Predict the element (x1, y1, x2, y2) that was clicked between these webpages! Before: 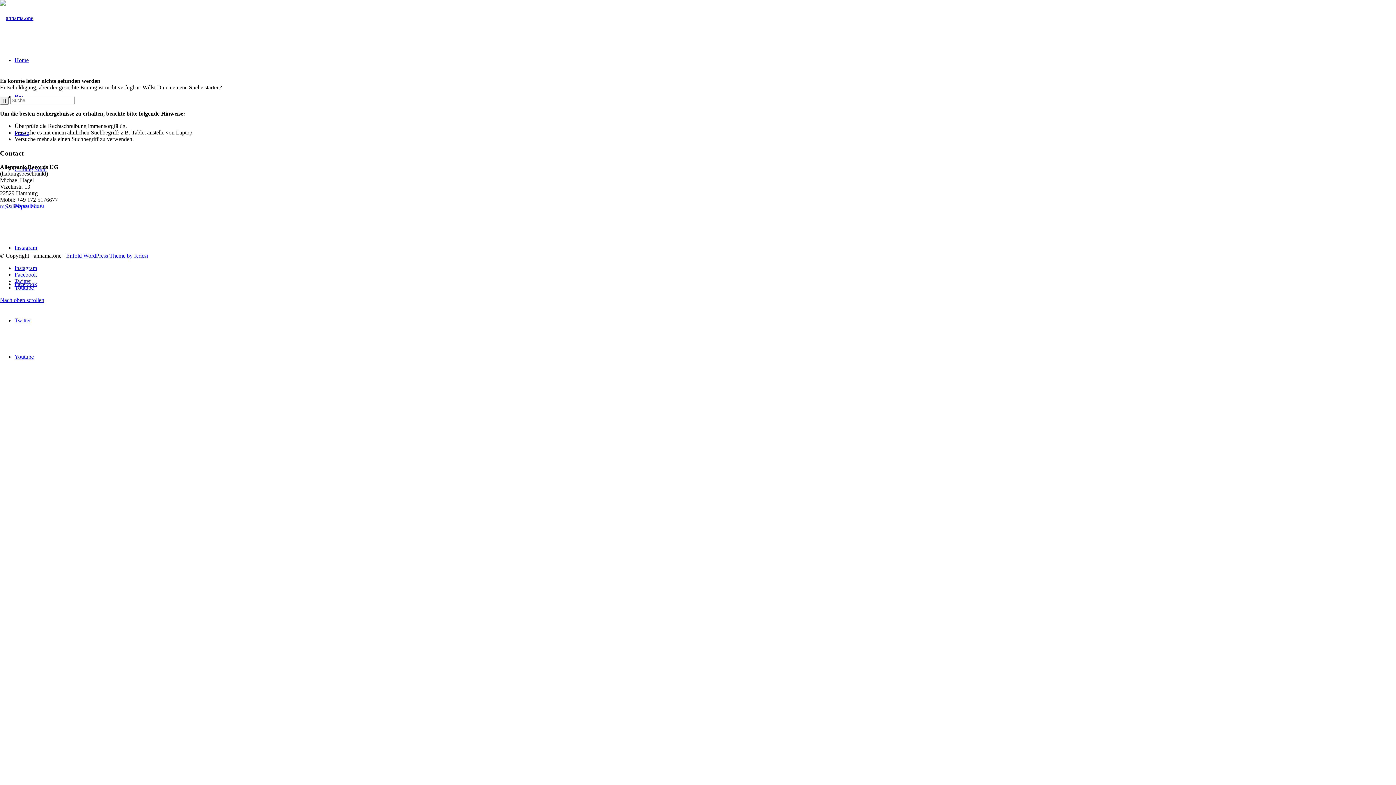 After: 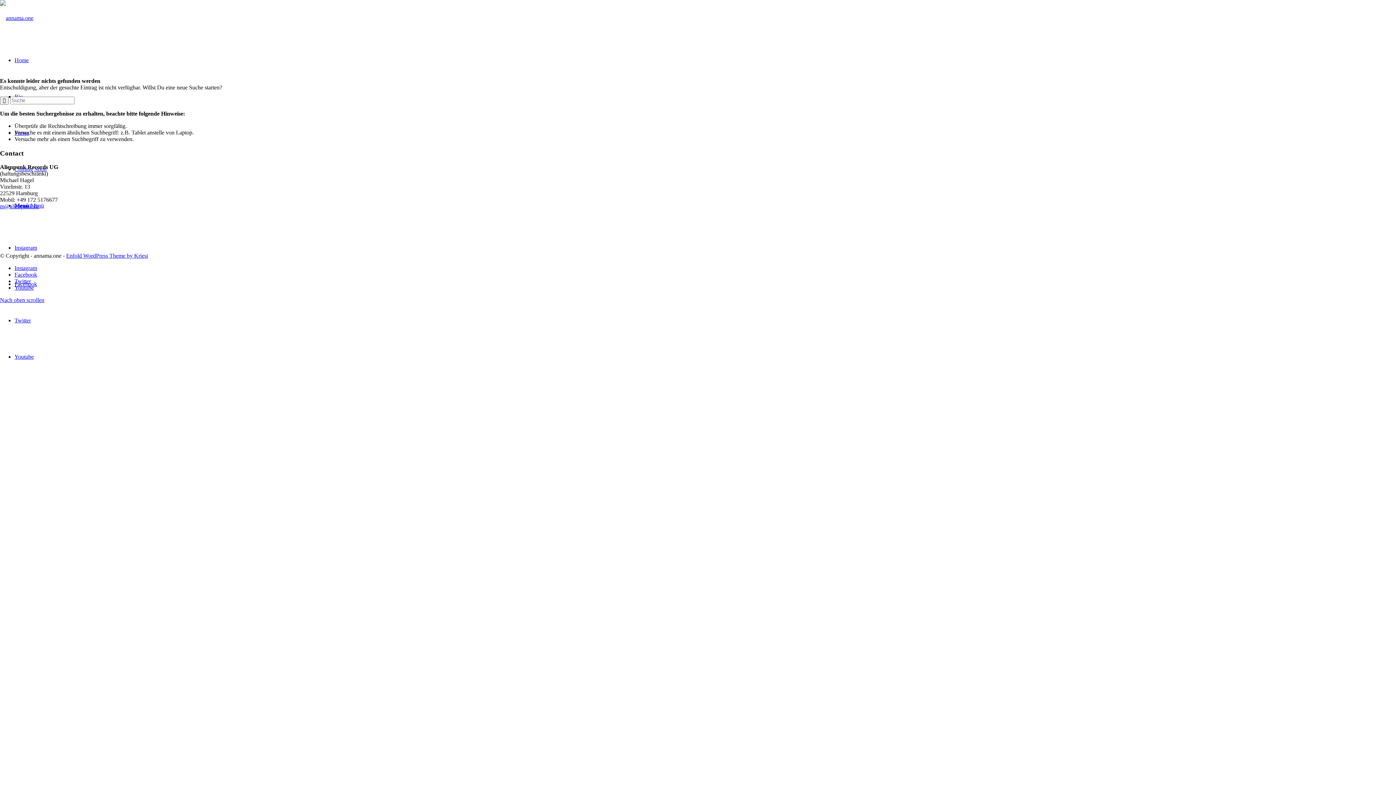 Action: bbox: (0, 203, 39, 209) label: m@alienpunk.de